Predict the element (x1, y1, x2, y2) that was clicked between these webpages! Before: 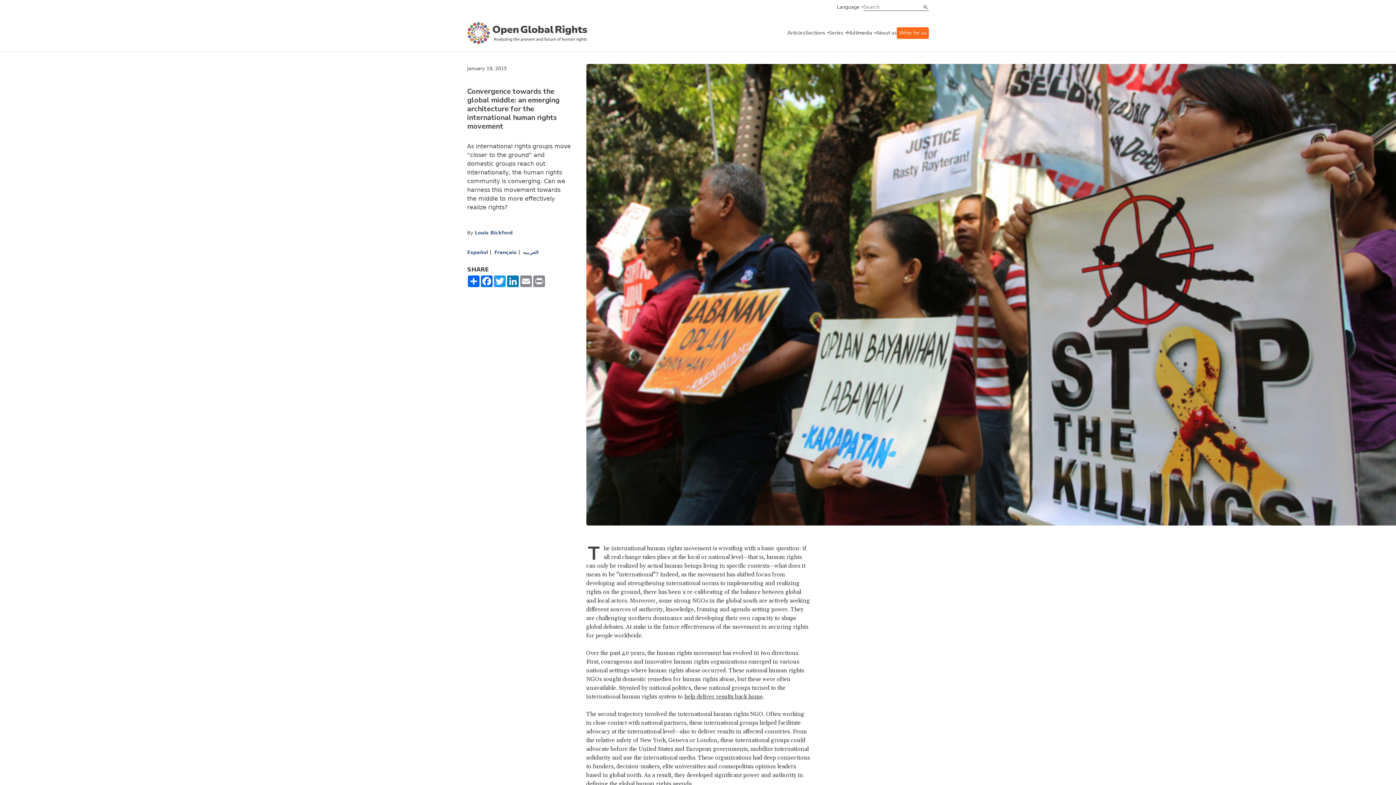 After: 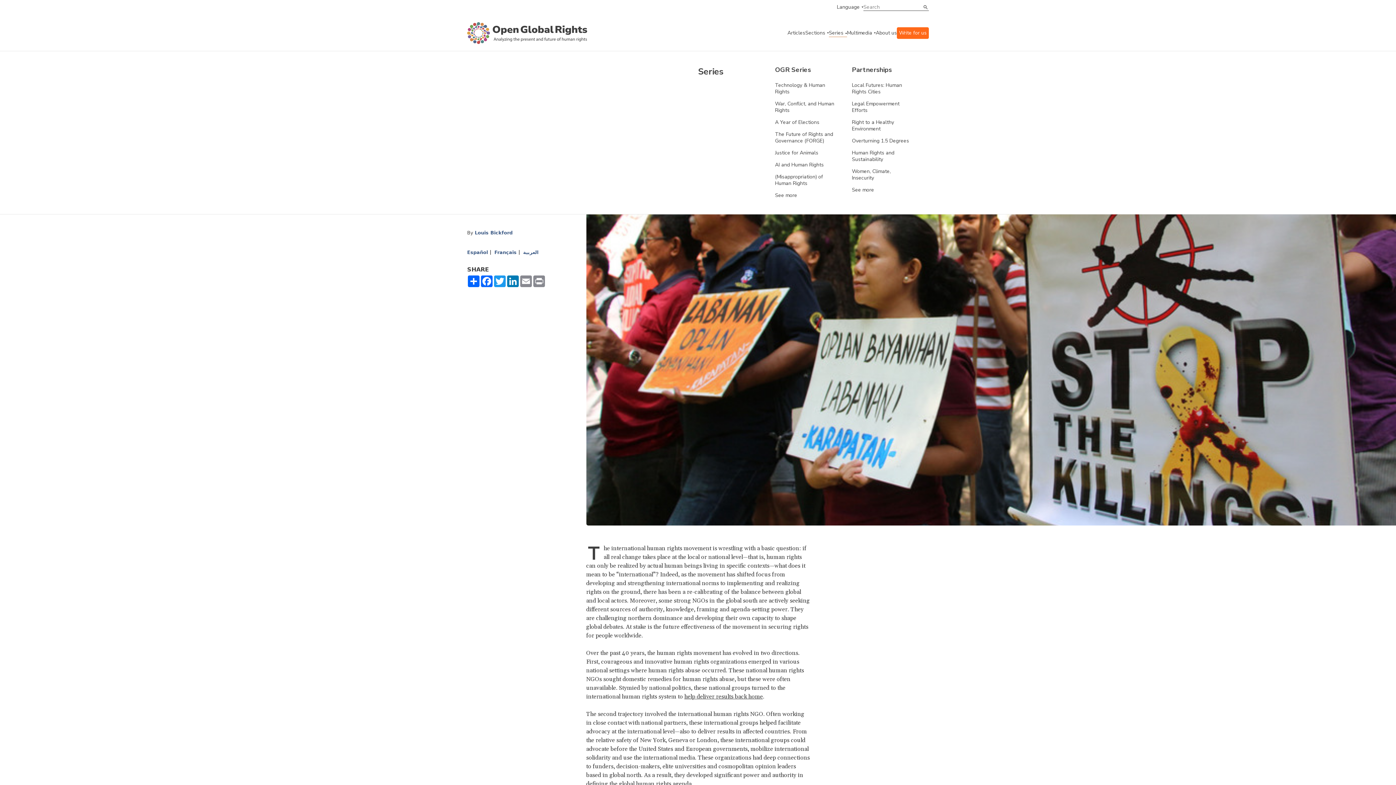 Action: label: series menu bbox: (829, 29, 847, 37)